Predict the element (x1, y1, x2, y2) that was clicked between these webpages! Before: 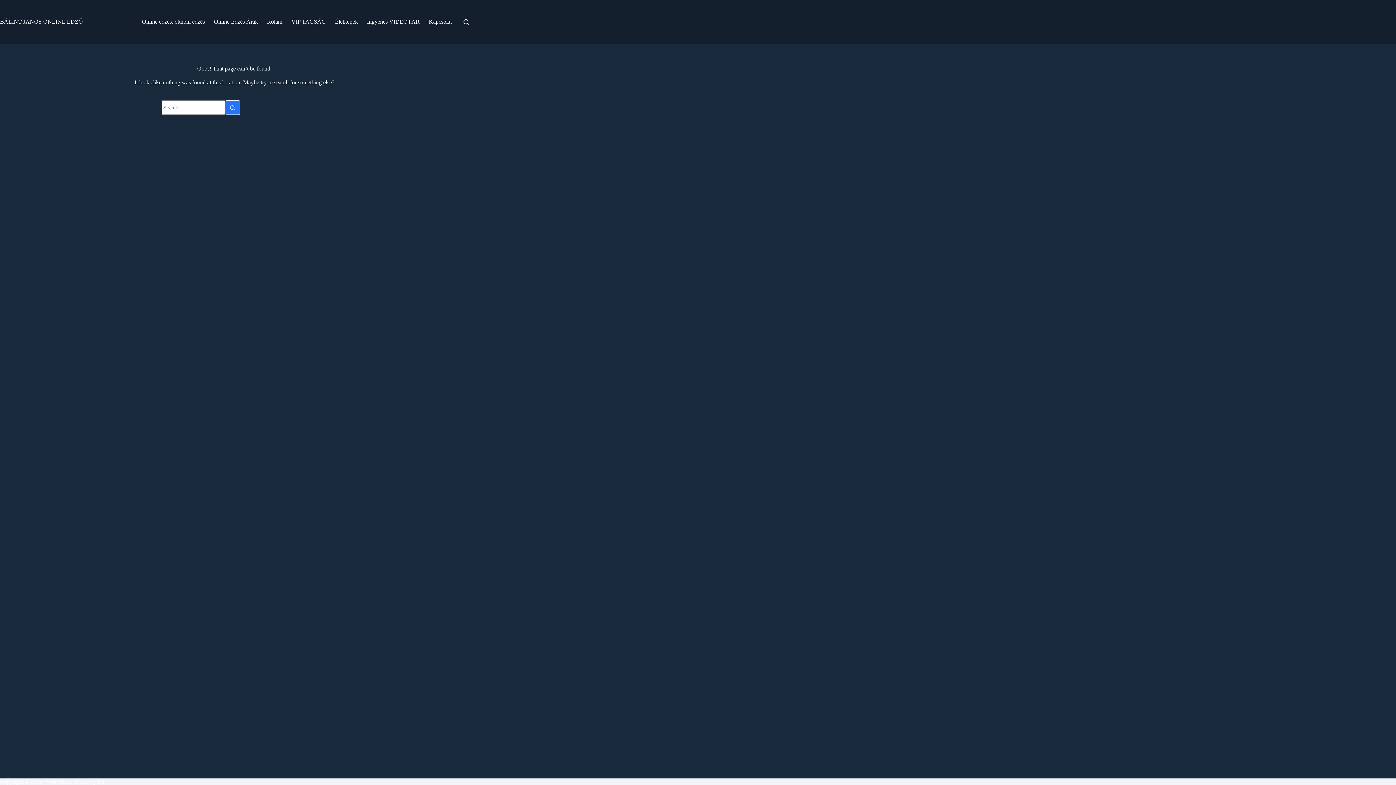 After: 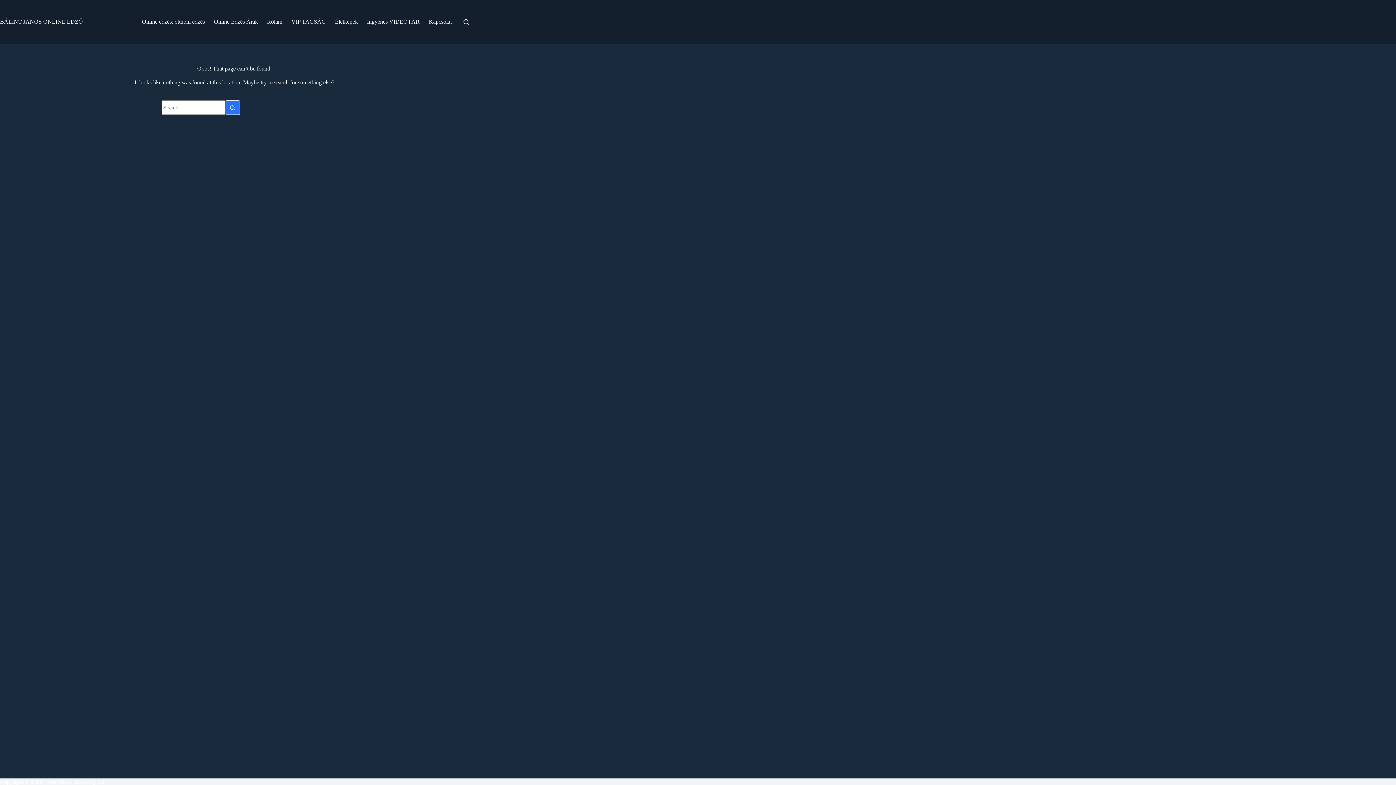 Action: bbox: (97, 778, 104, 785) label: Hz